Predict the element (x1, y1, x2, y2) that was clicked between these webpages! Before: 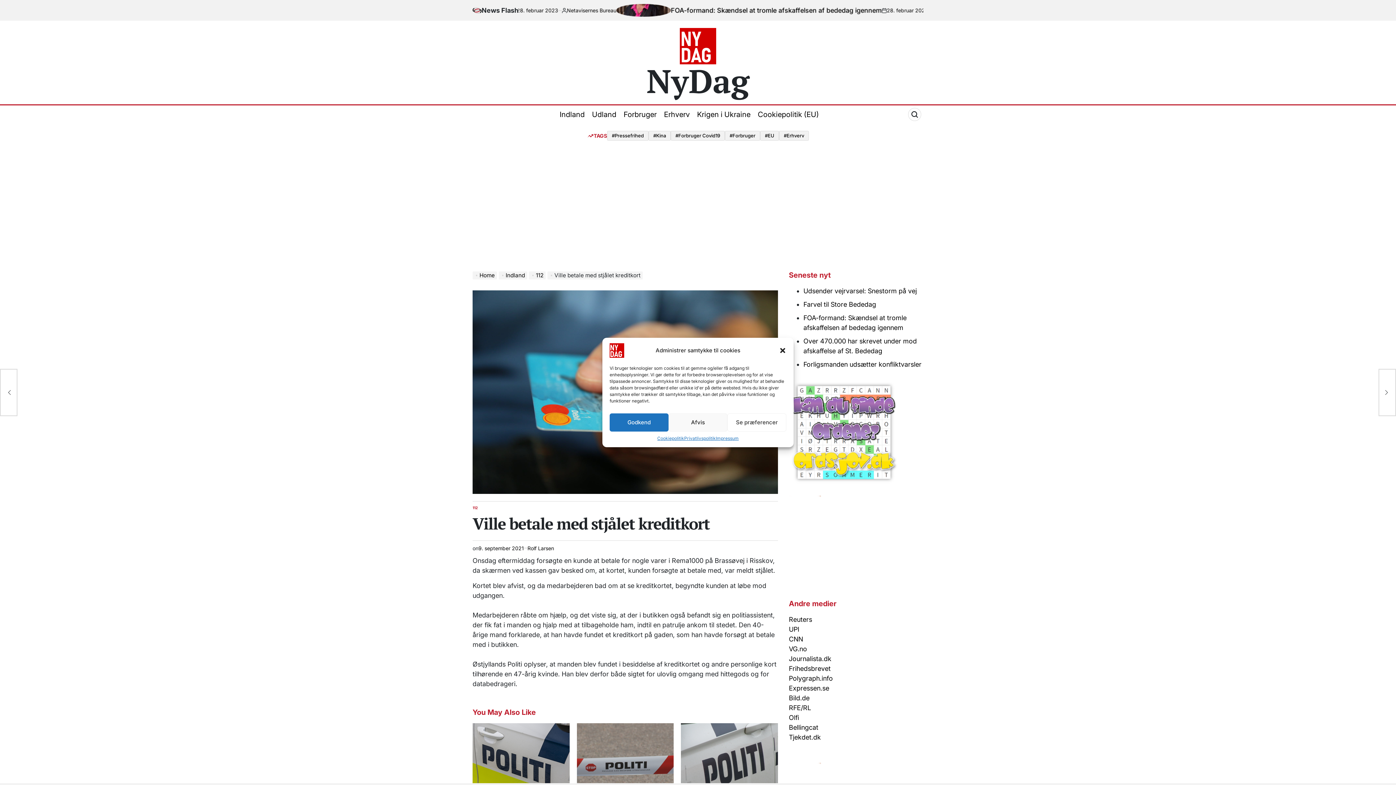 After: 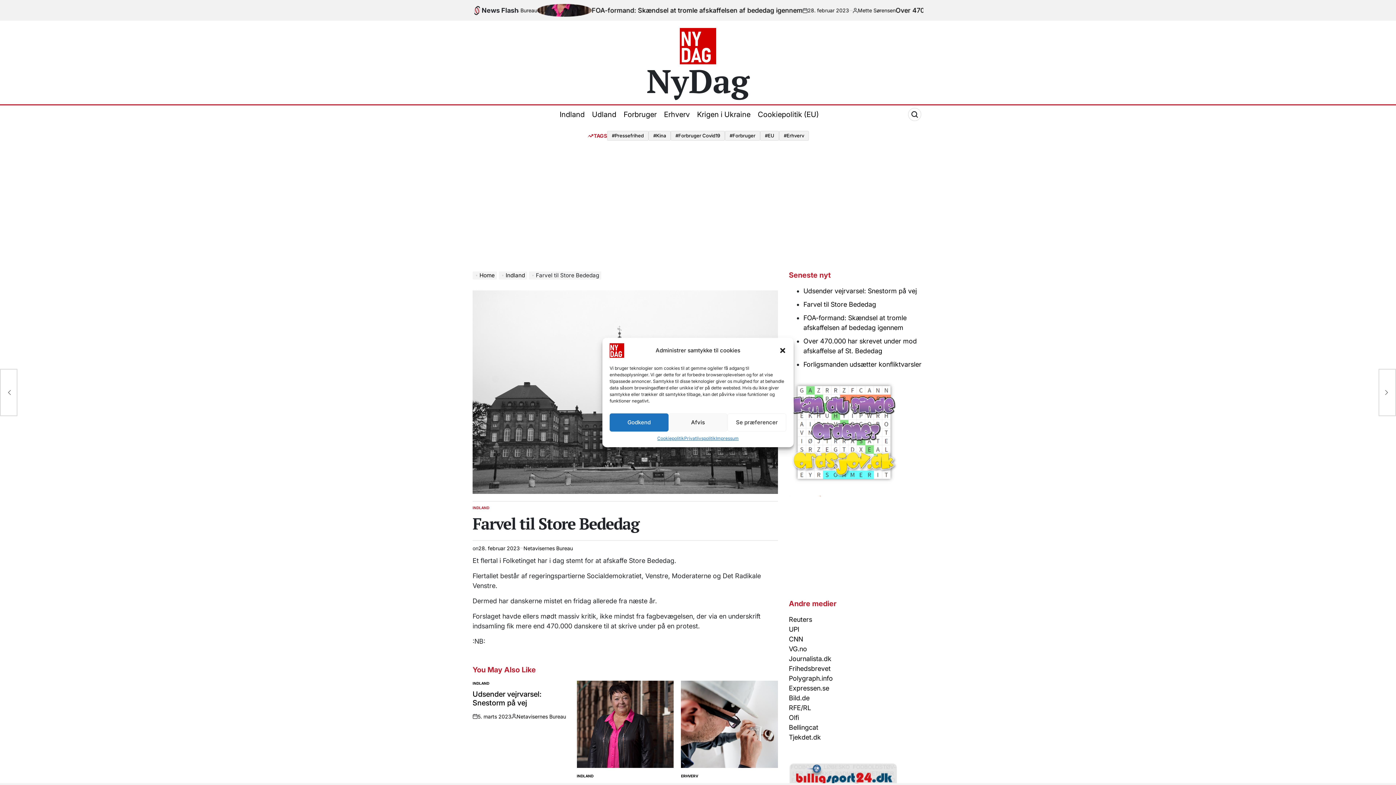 Action: bbox: (803, 300, 876, 308) label: Farvel til Store Bededag